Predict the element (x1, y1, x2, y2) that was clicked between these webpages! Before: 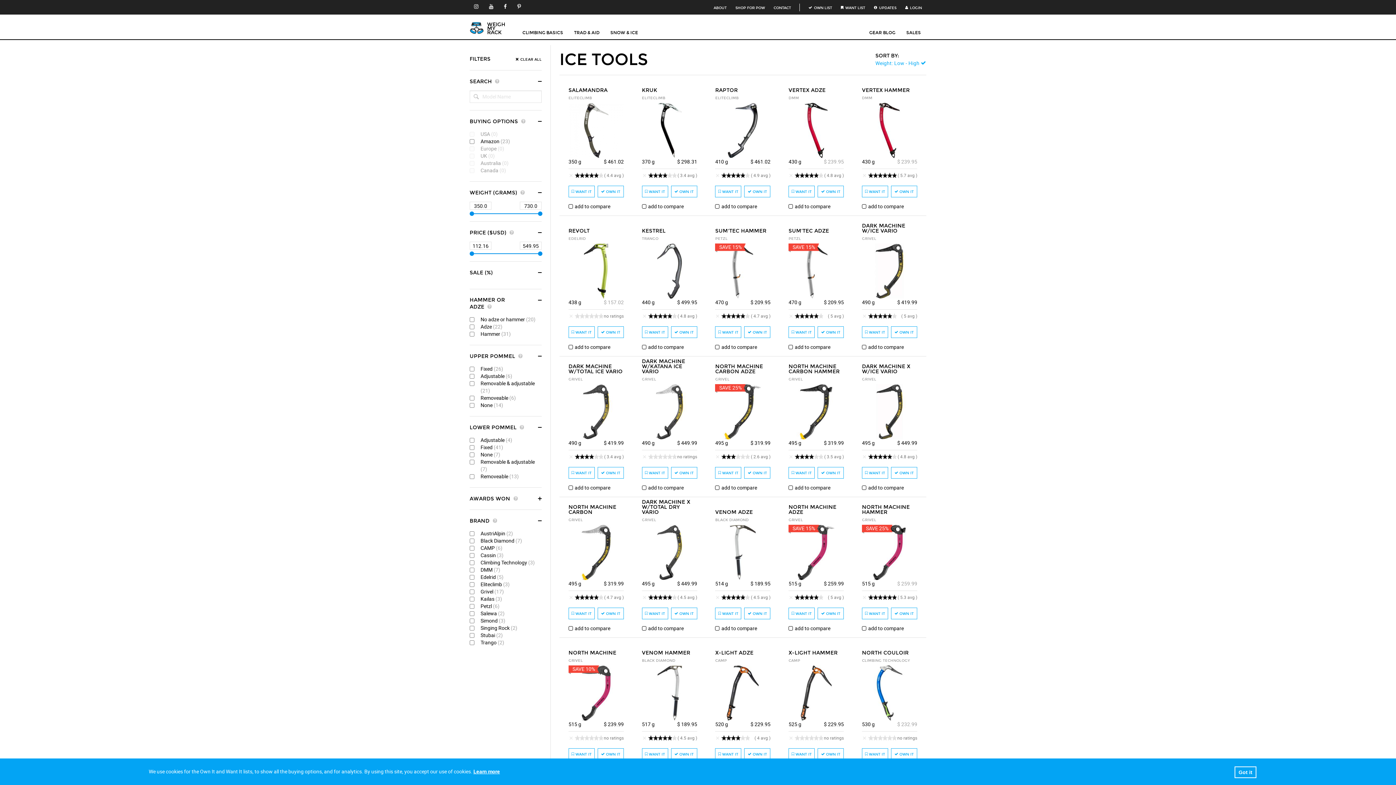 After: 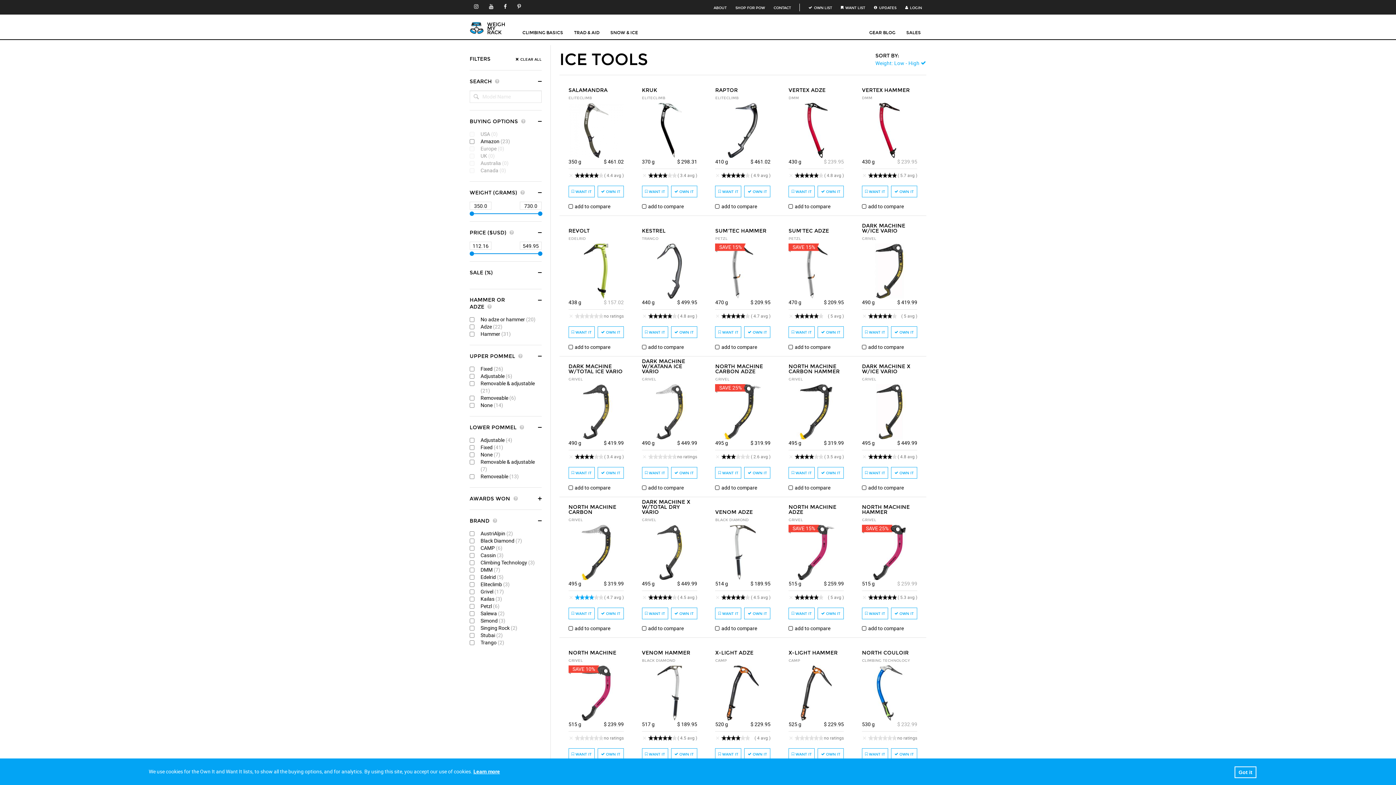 Action: label: Good bbox: (589, 594, 593, 600)